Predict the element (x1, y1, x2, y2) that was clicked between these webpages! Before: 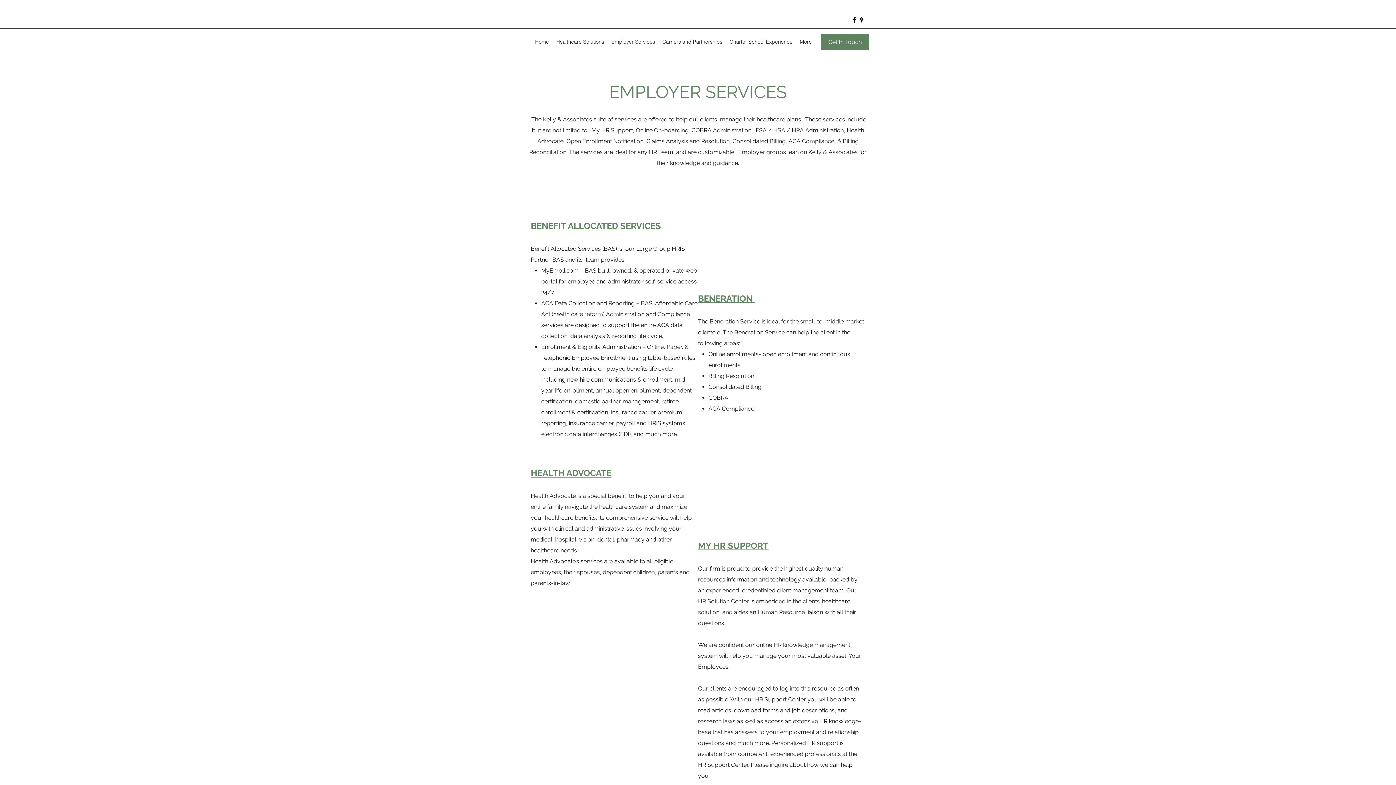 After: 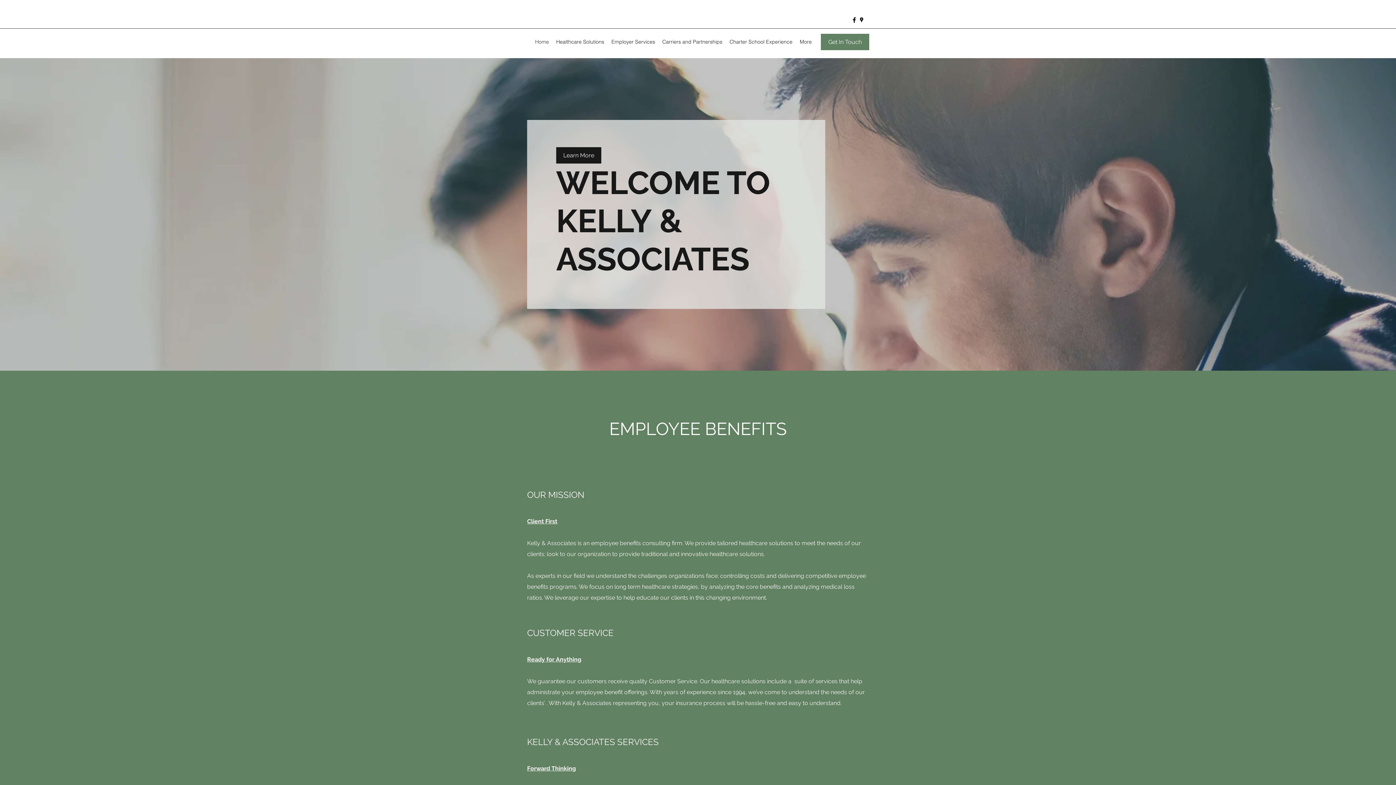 Action: bbox: (531, 36, 552, 47) label: Home